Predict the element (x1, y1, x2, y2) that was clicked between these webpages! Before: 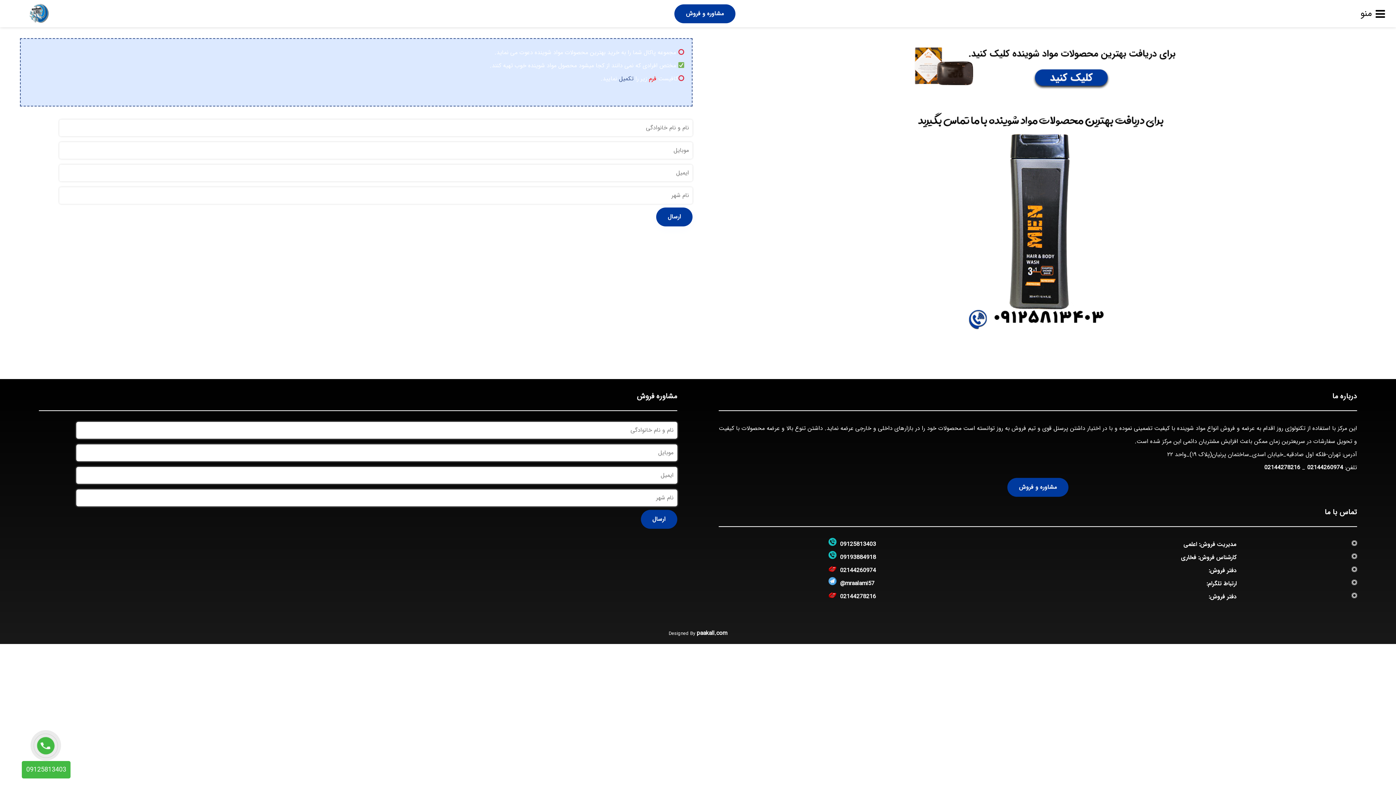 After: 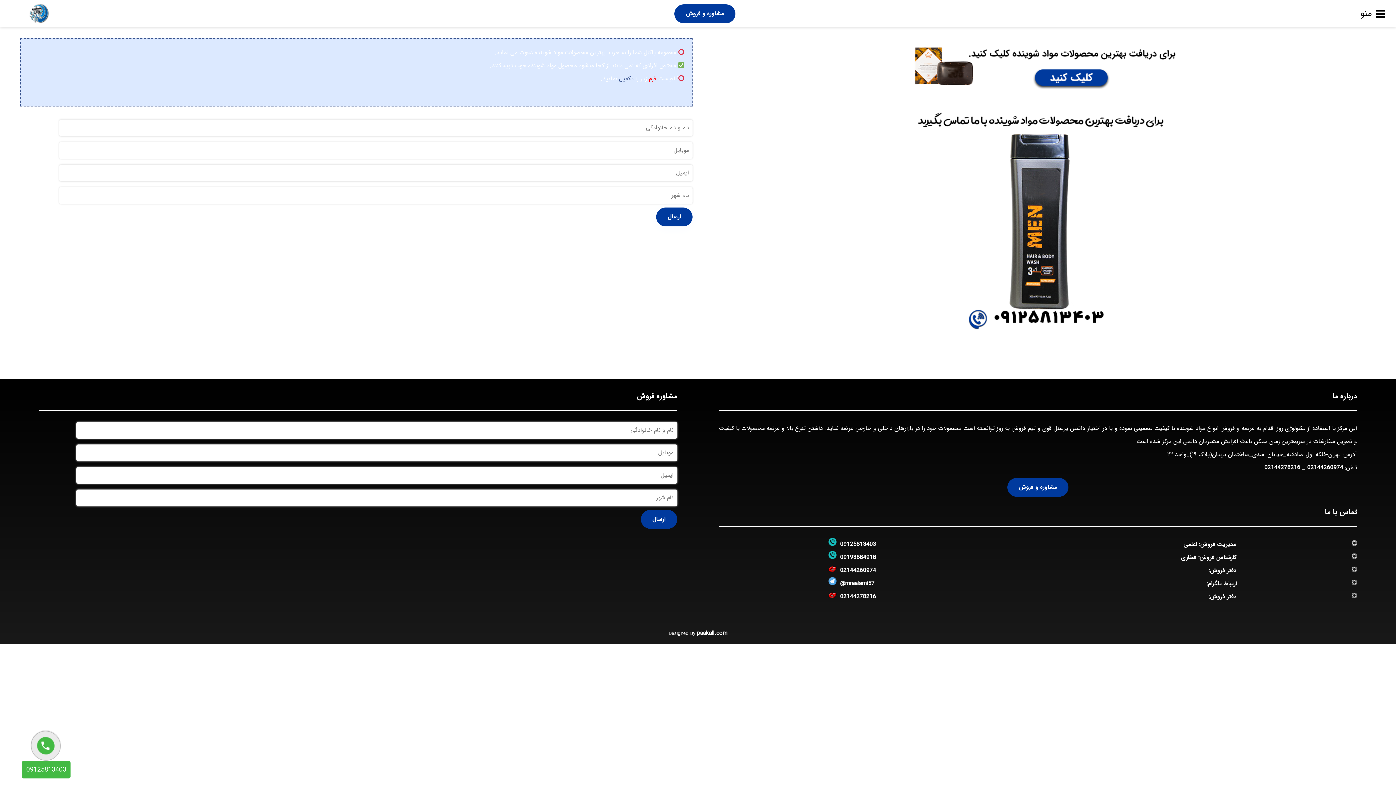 Action: label: 09193884918 bbox: (840, 553, 876, 562)